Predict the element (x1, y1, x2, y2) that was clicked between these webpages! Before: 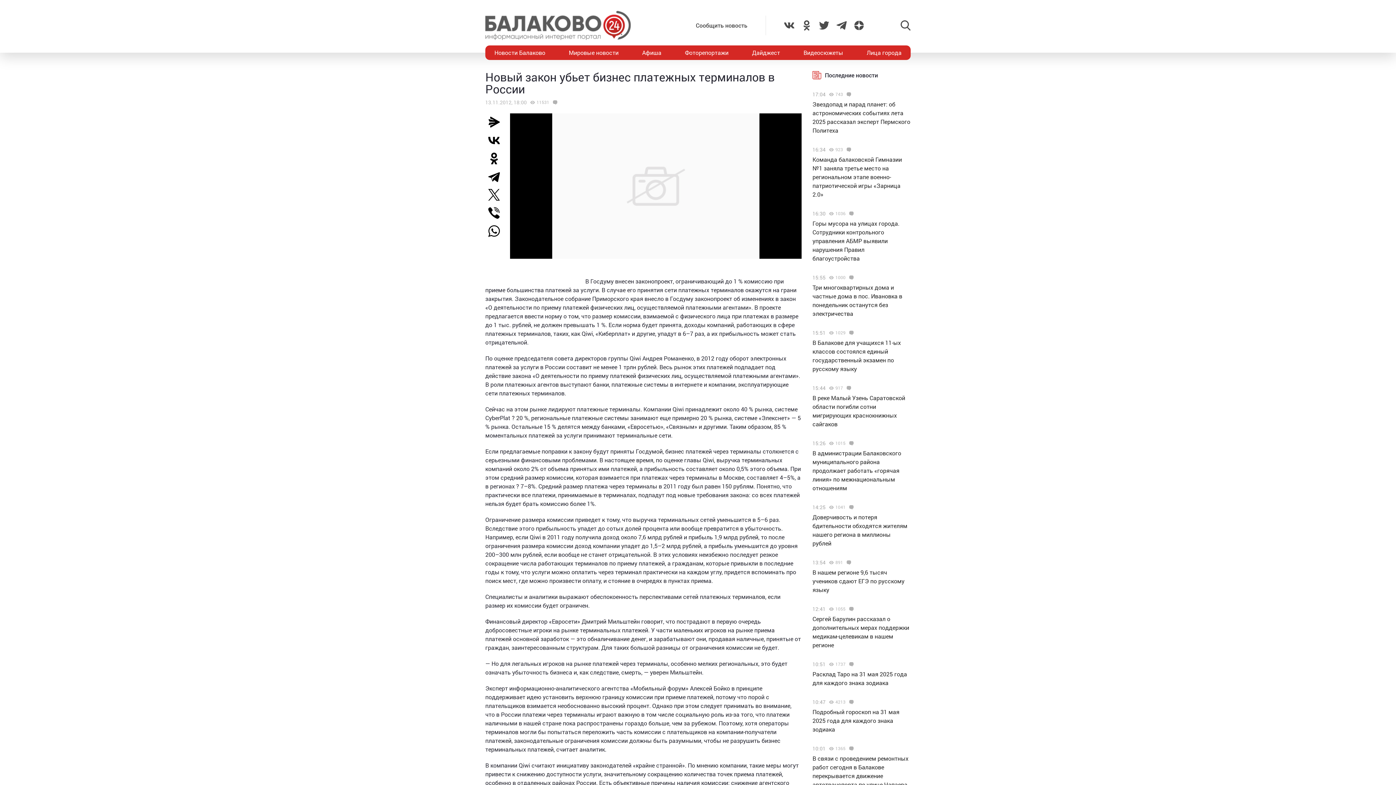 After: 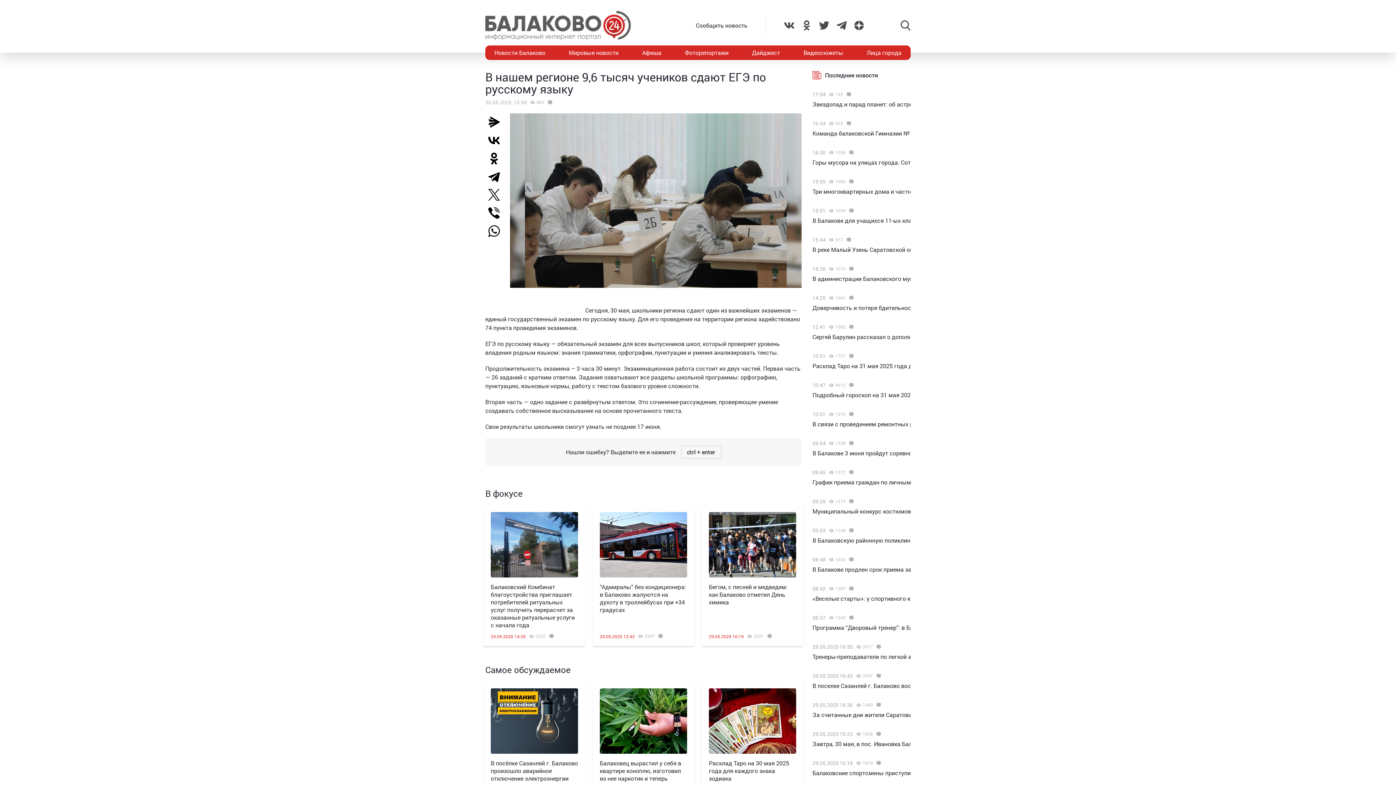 Action: bbox: (812, 568, 904, 593) label: В нашем регионе 9,6 тысяч учеников сдают ЕГЭ по русскому языку